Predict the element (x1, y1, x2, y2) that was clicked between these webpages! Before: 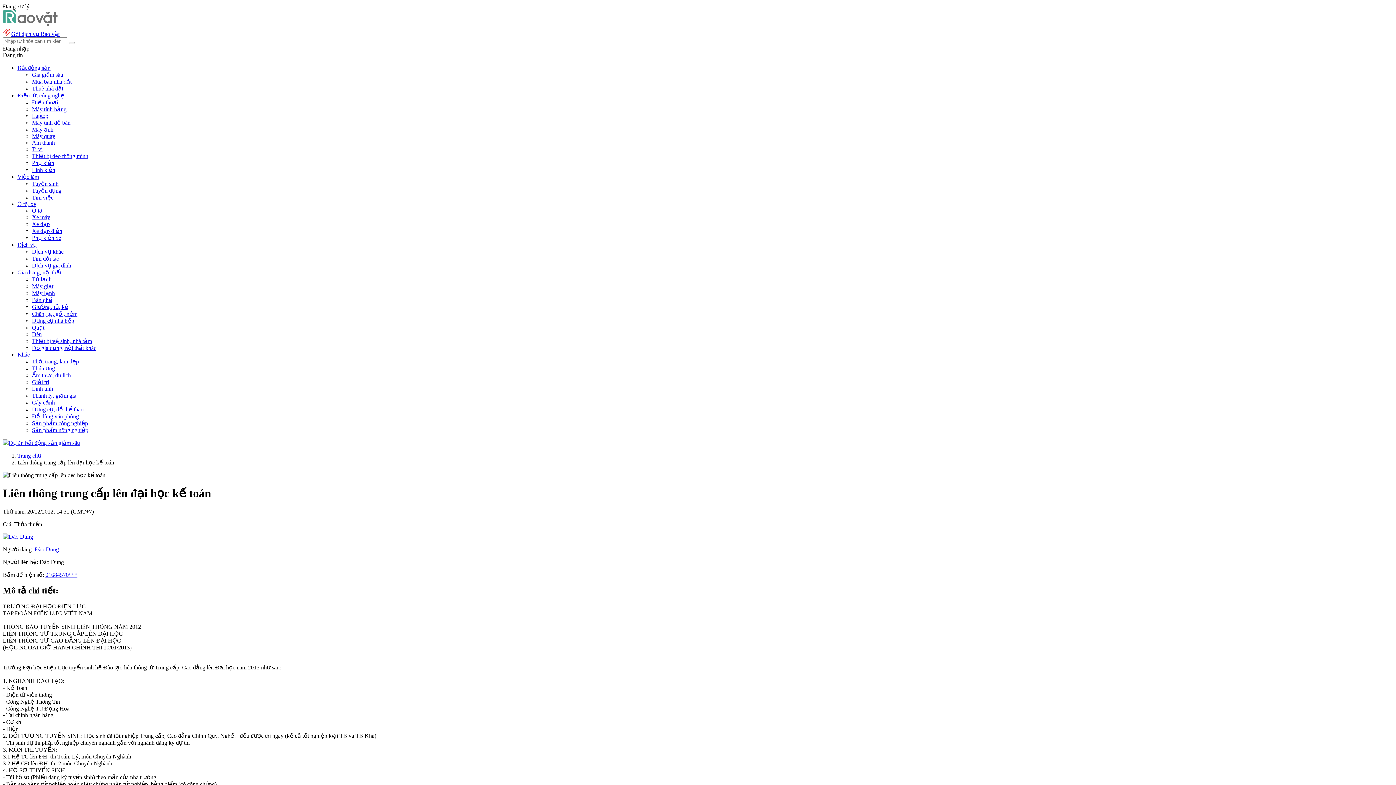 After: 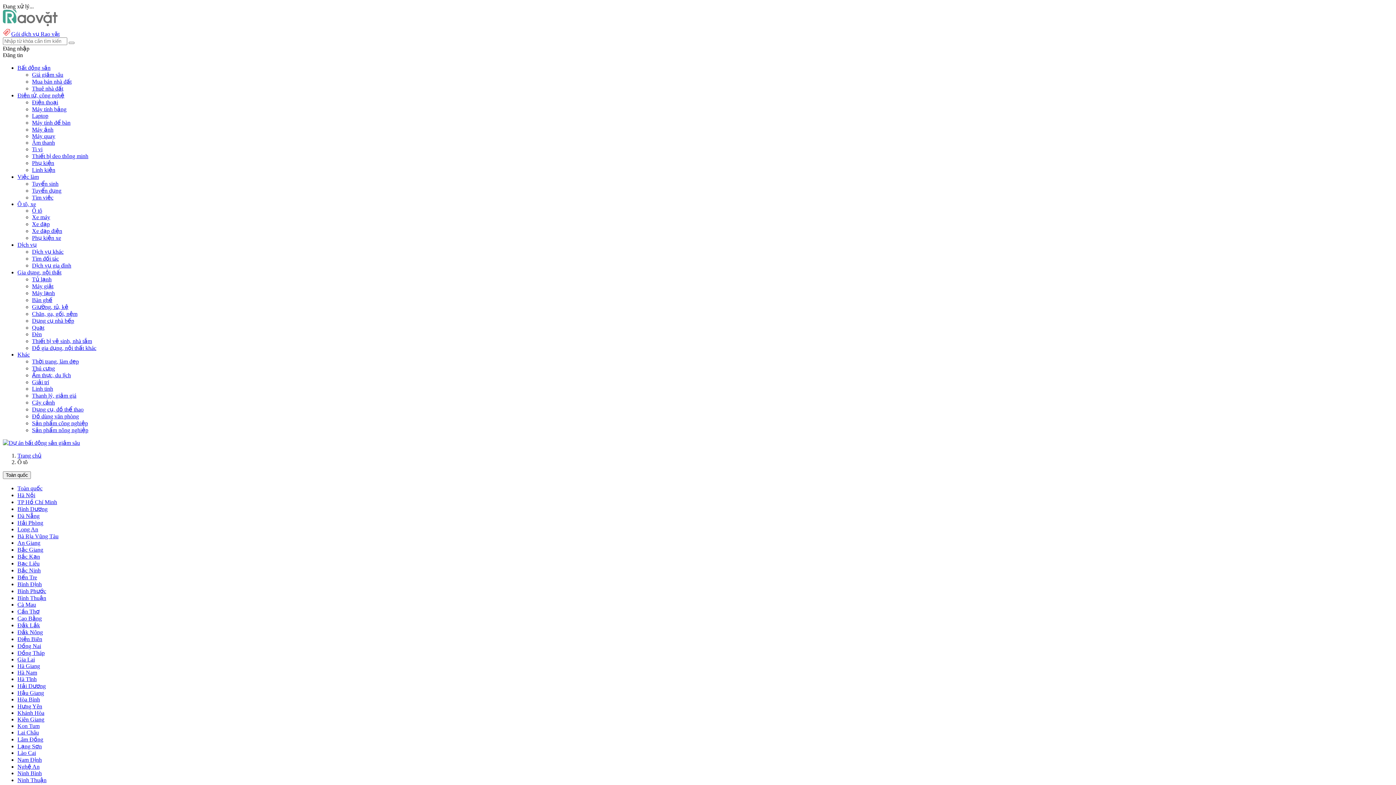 Action: bbox: (32, 207, 42, 213) label: Ô tô